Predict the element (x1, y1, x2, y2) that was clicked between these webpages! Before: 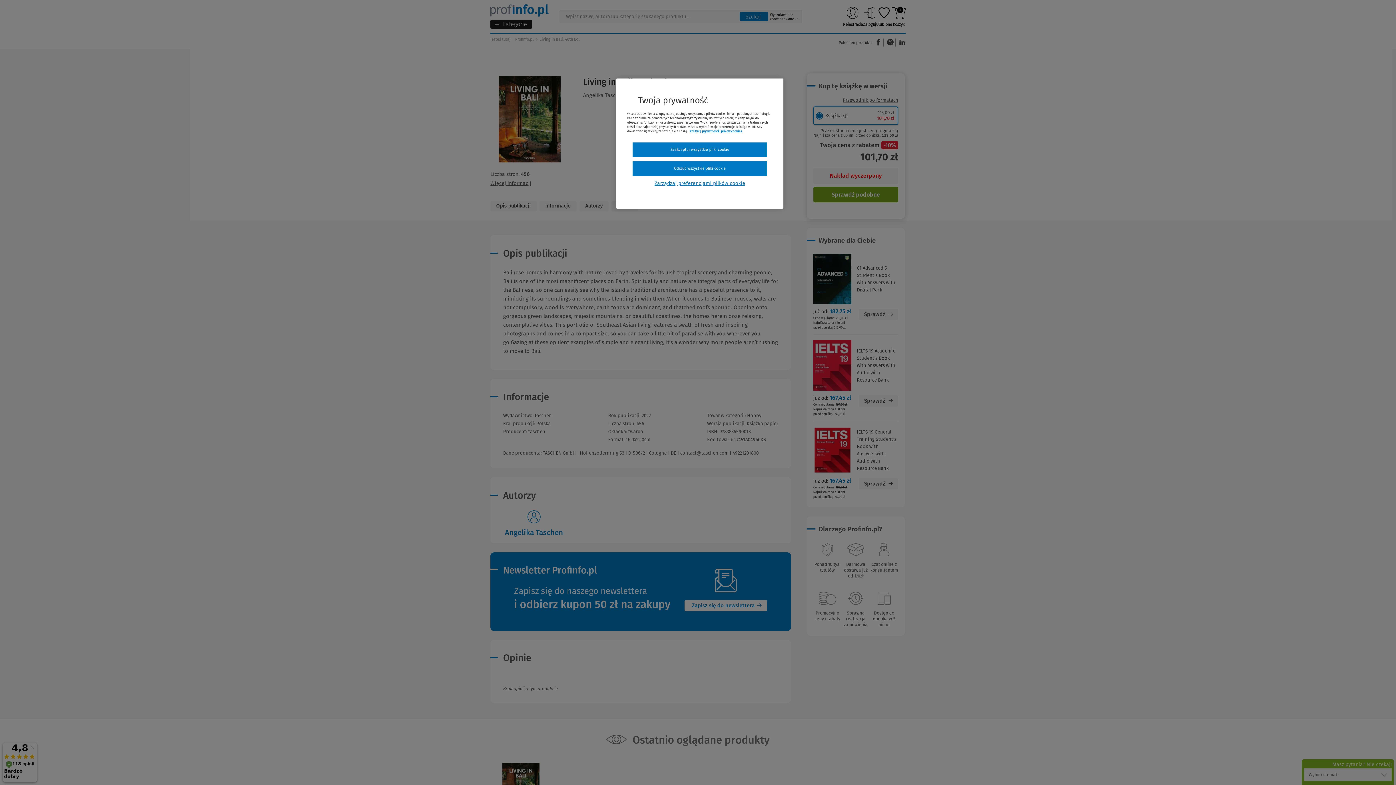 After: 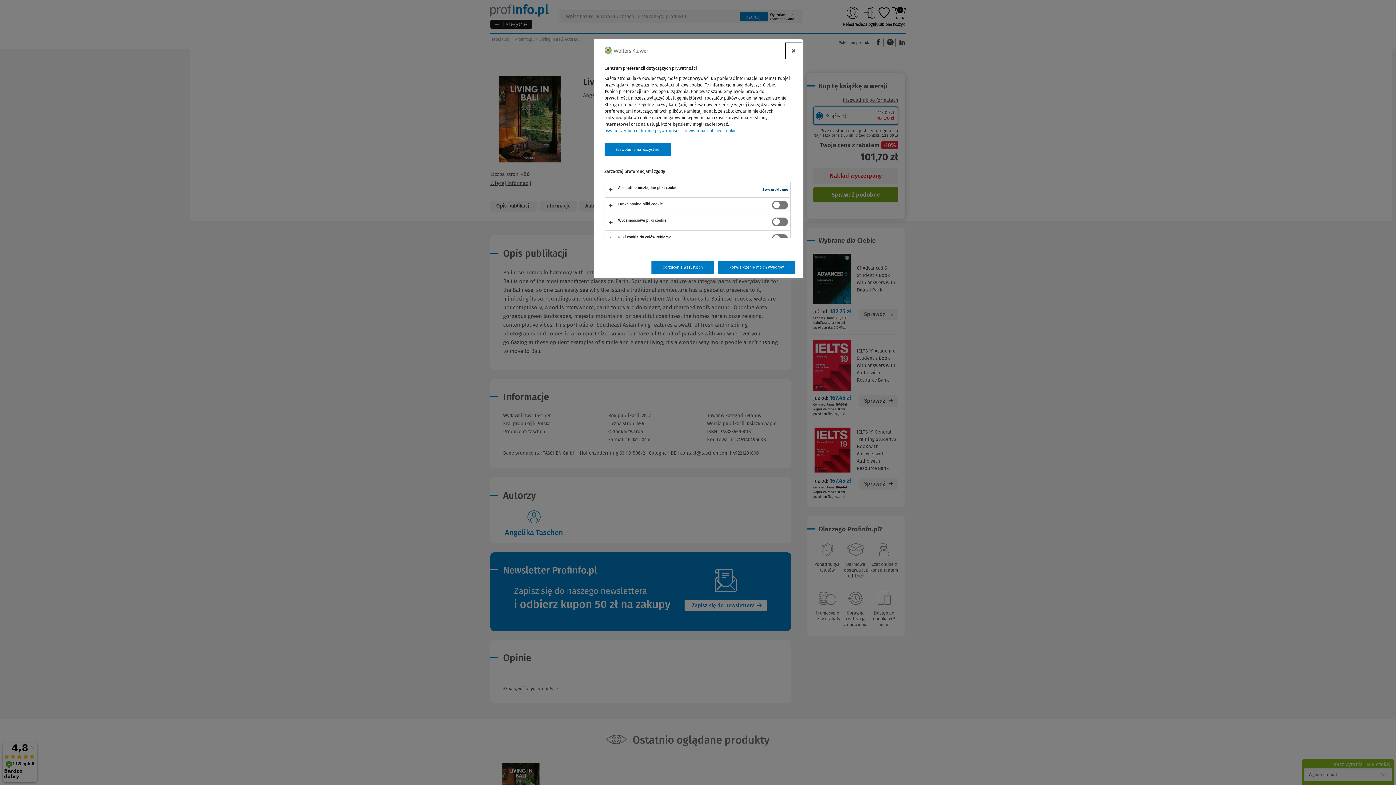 Action: label: Zarządzaj preferencjami plików cookie bbox: (632, 180, 767, 186)